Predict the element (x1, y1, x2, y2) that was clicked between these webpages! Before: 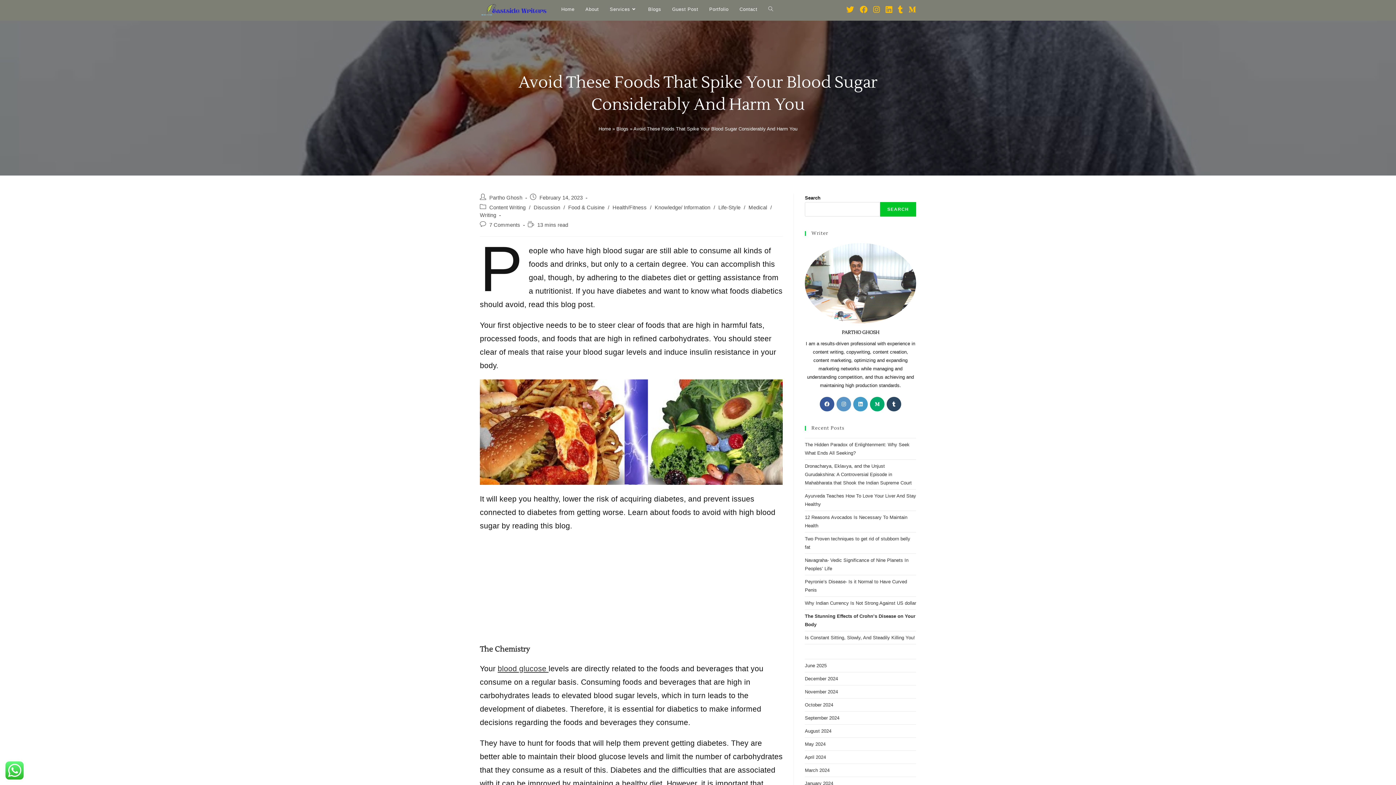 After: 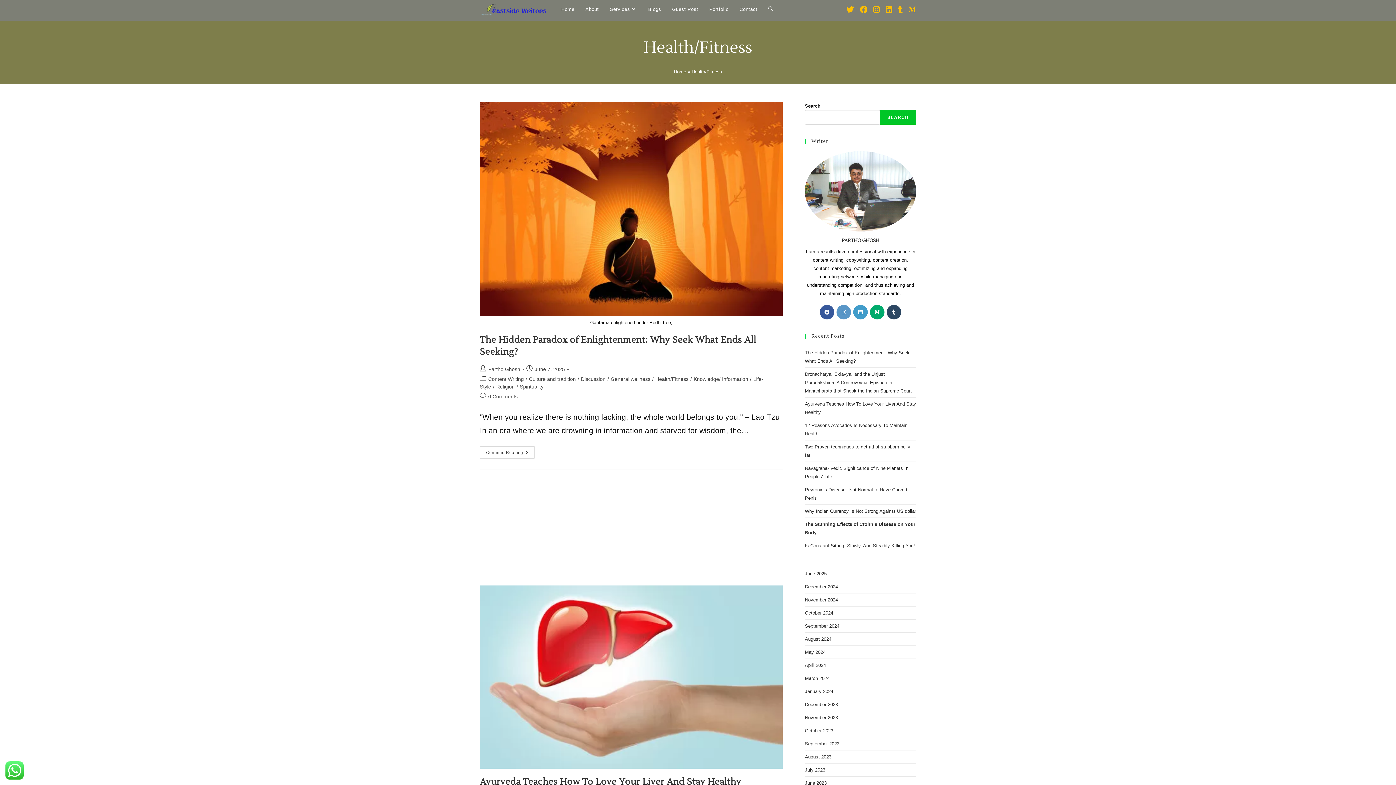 Action: label: Health/Fitness bbox: (612, 204, 646, 210)